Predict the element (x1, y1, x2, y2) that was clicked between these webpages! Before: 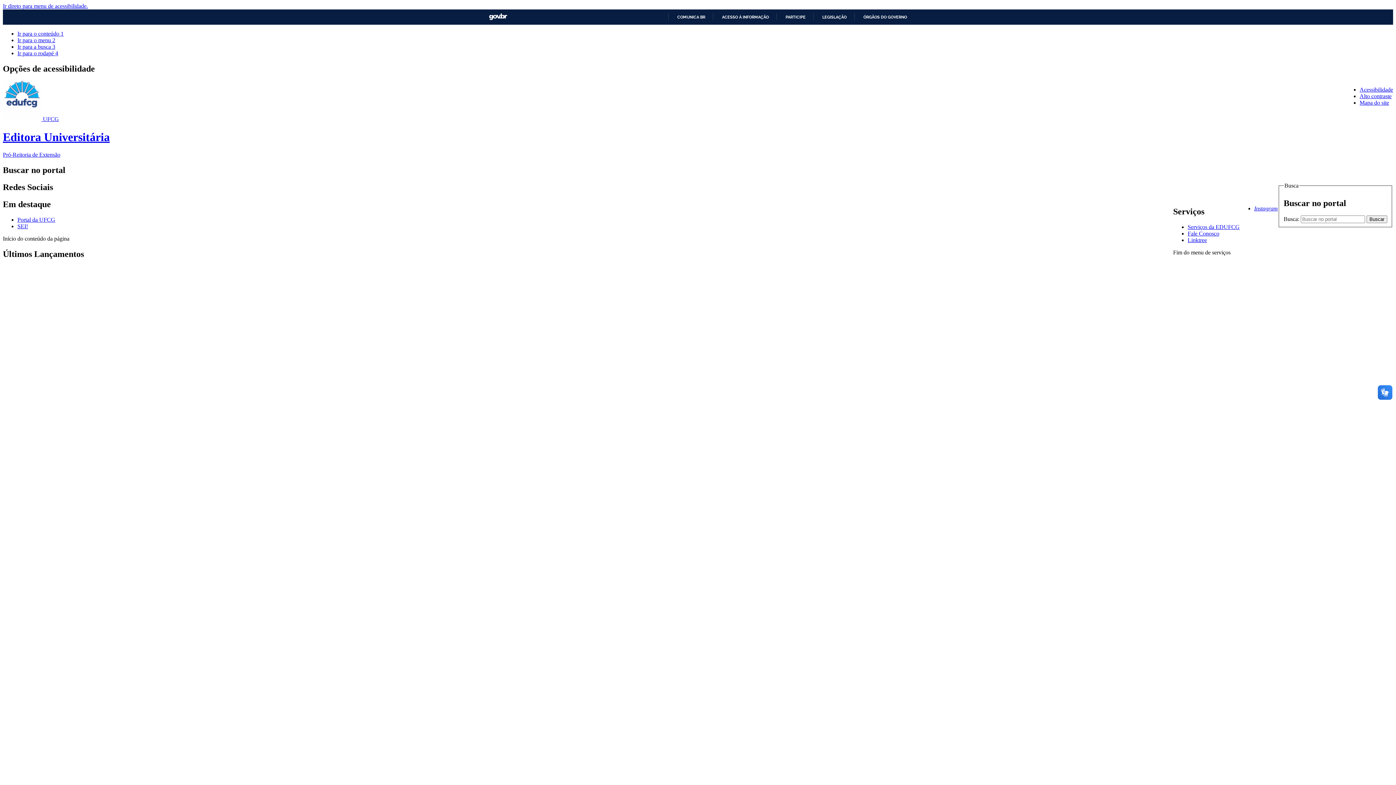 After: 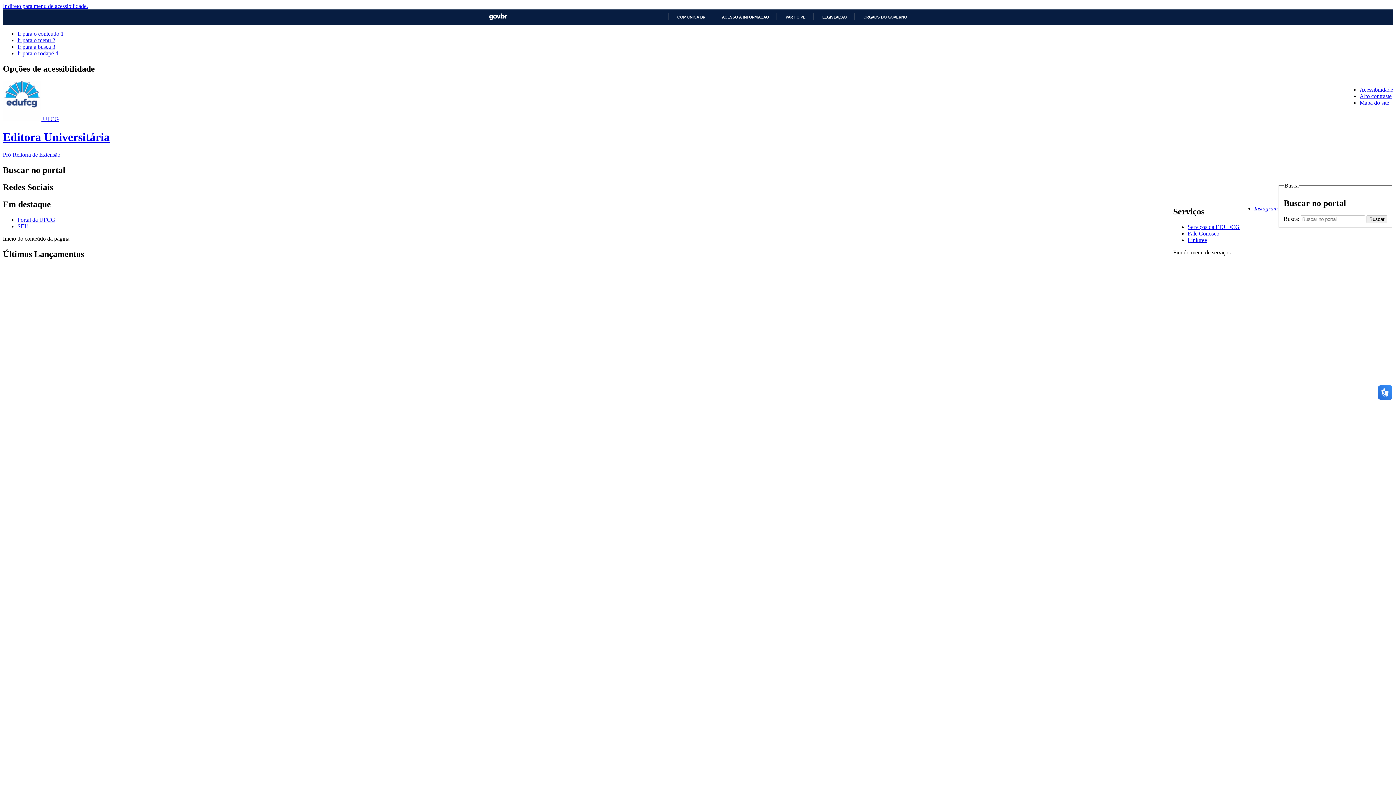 Action: bbox: (1360, 93, 1392, 99) label: Alto contraste